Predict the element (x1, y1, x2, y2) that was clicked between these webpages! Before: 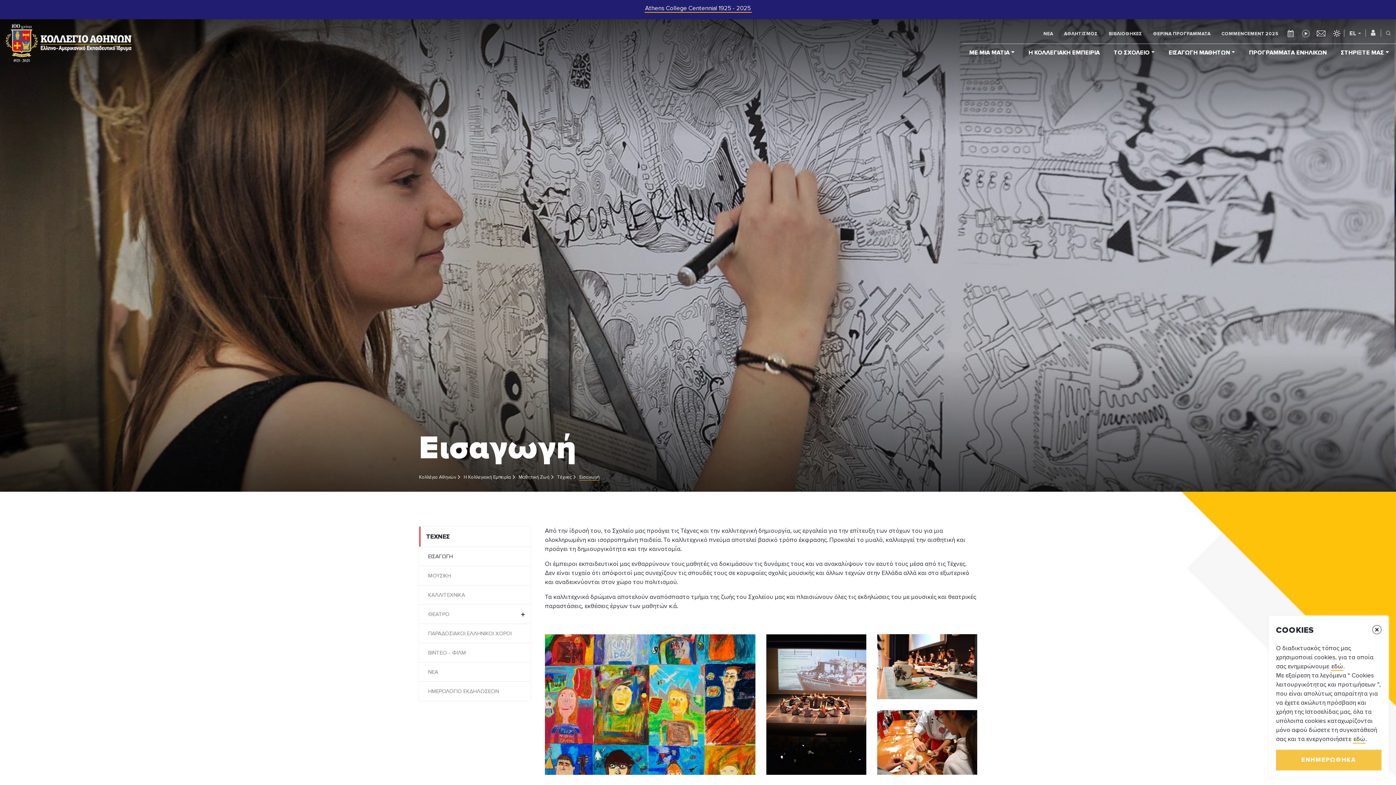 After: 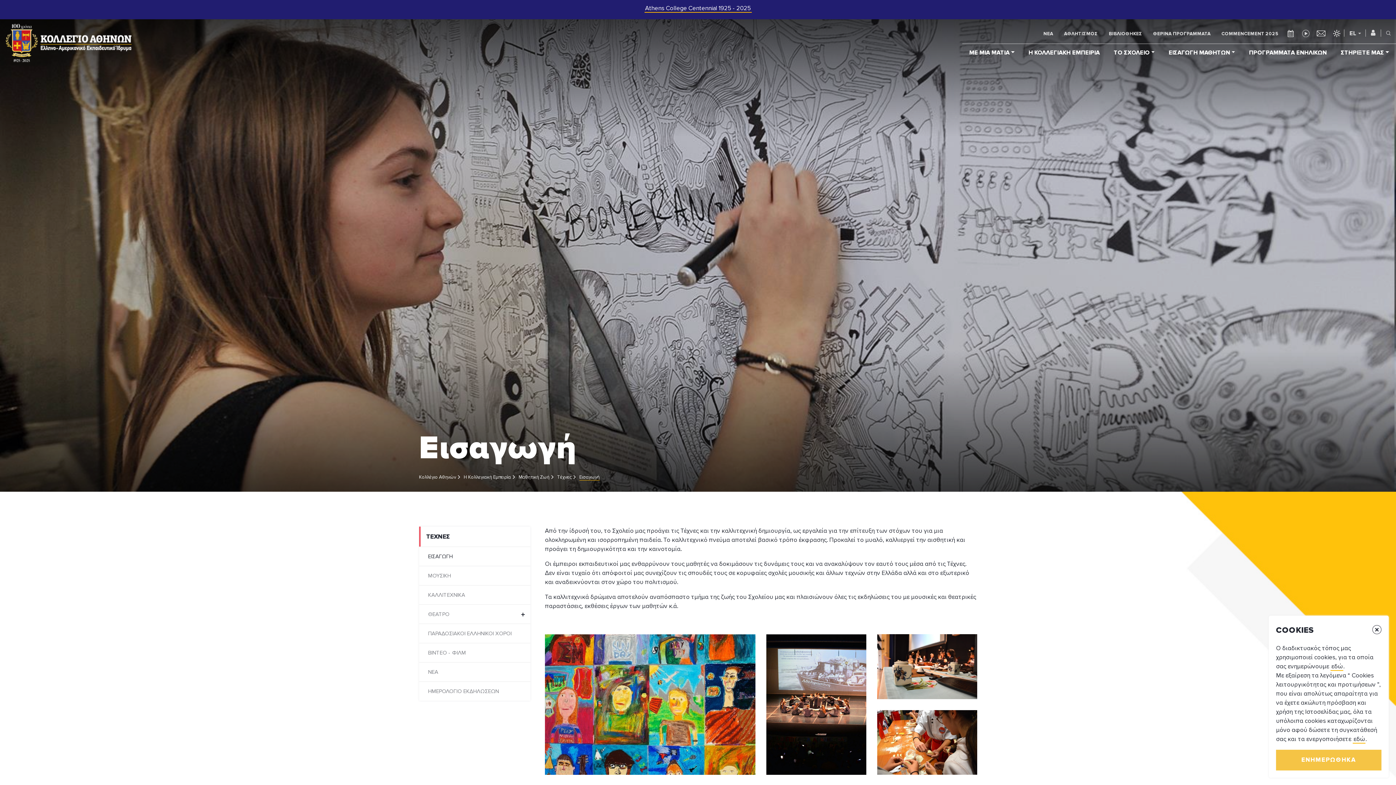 Action: bbox: (557, 474, 572, 480) label: Τέχνες 